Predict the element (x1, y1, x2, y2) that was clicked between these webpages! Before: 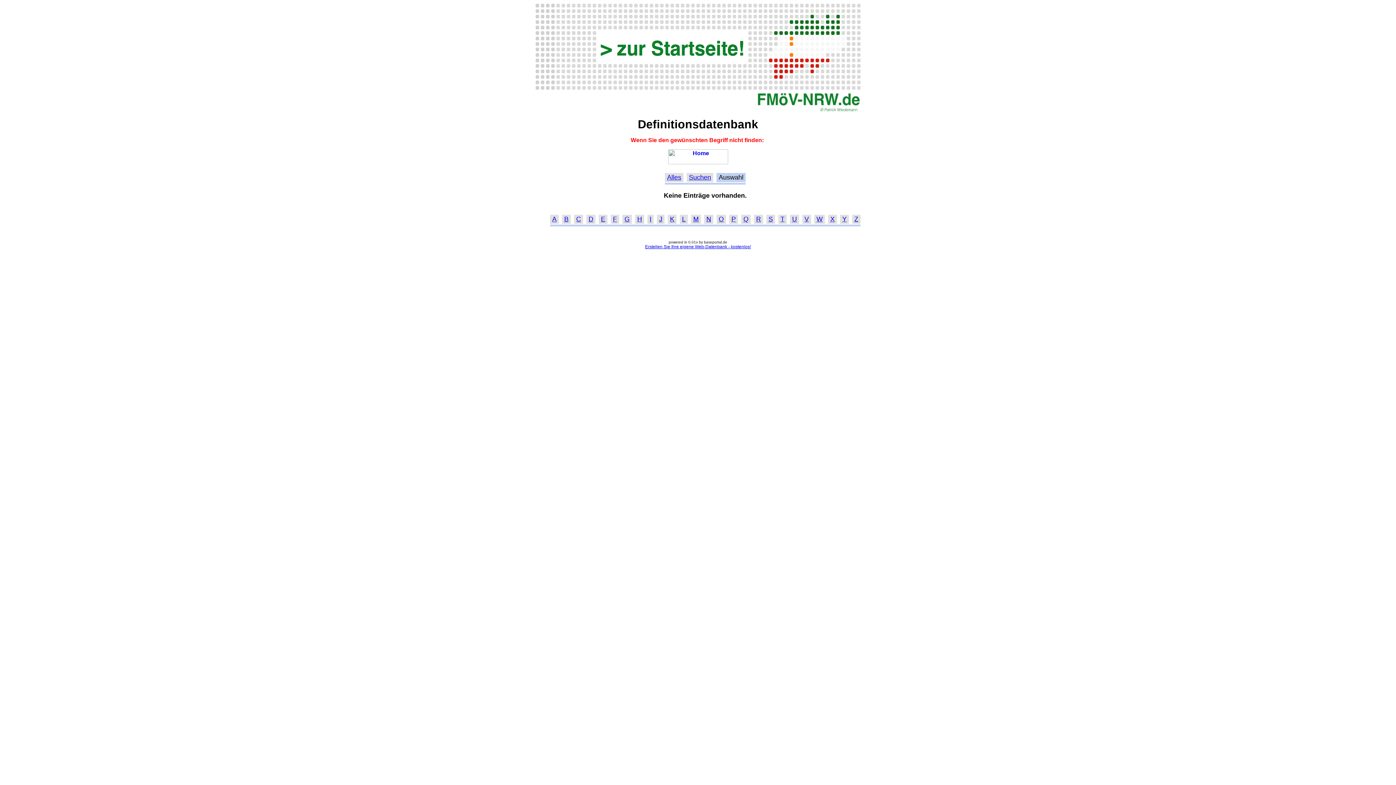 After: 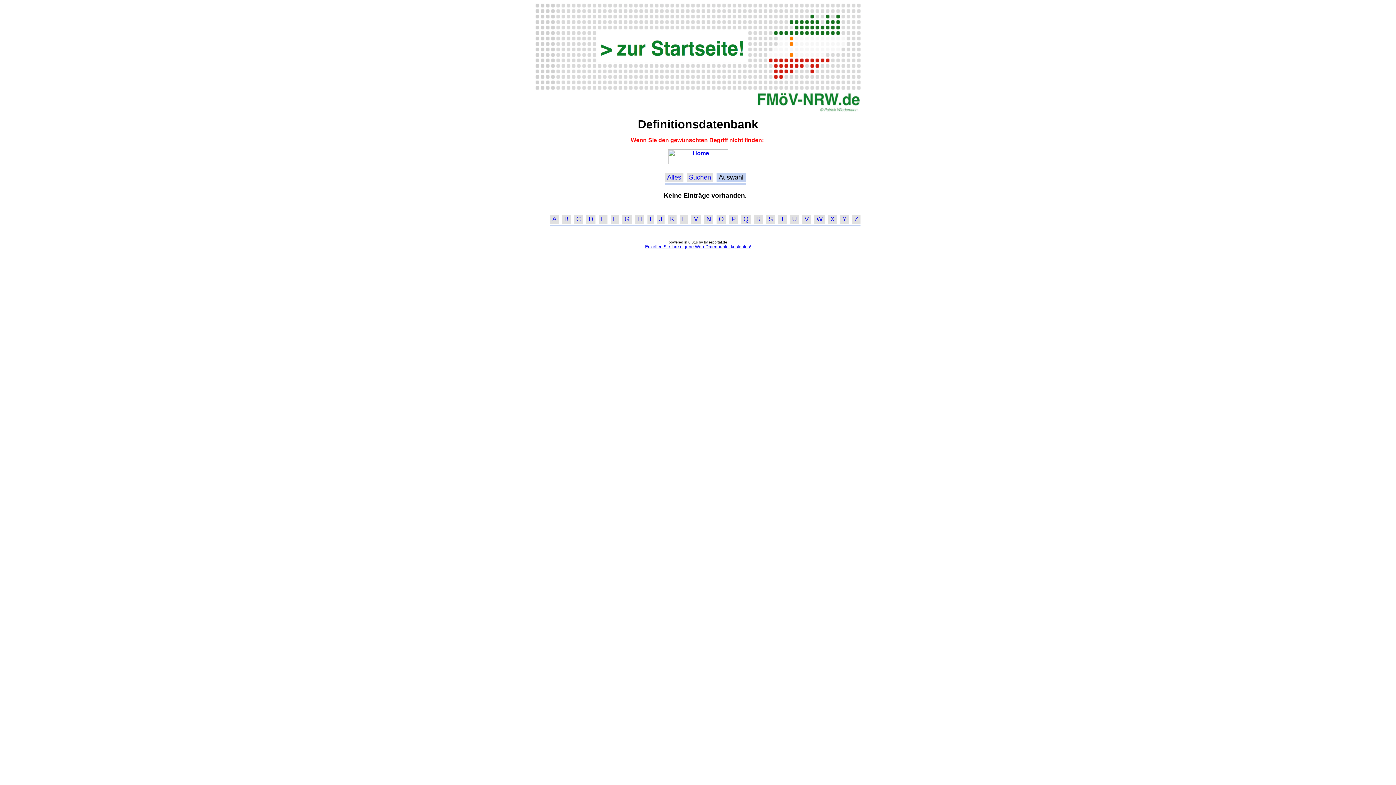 Action: label: R bbox: (756, 215, 761, 223)